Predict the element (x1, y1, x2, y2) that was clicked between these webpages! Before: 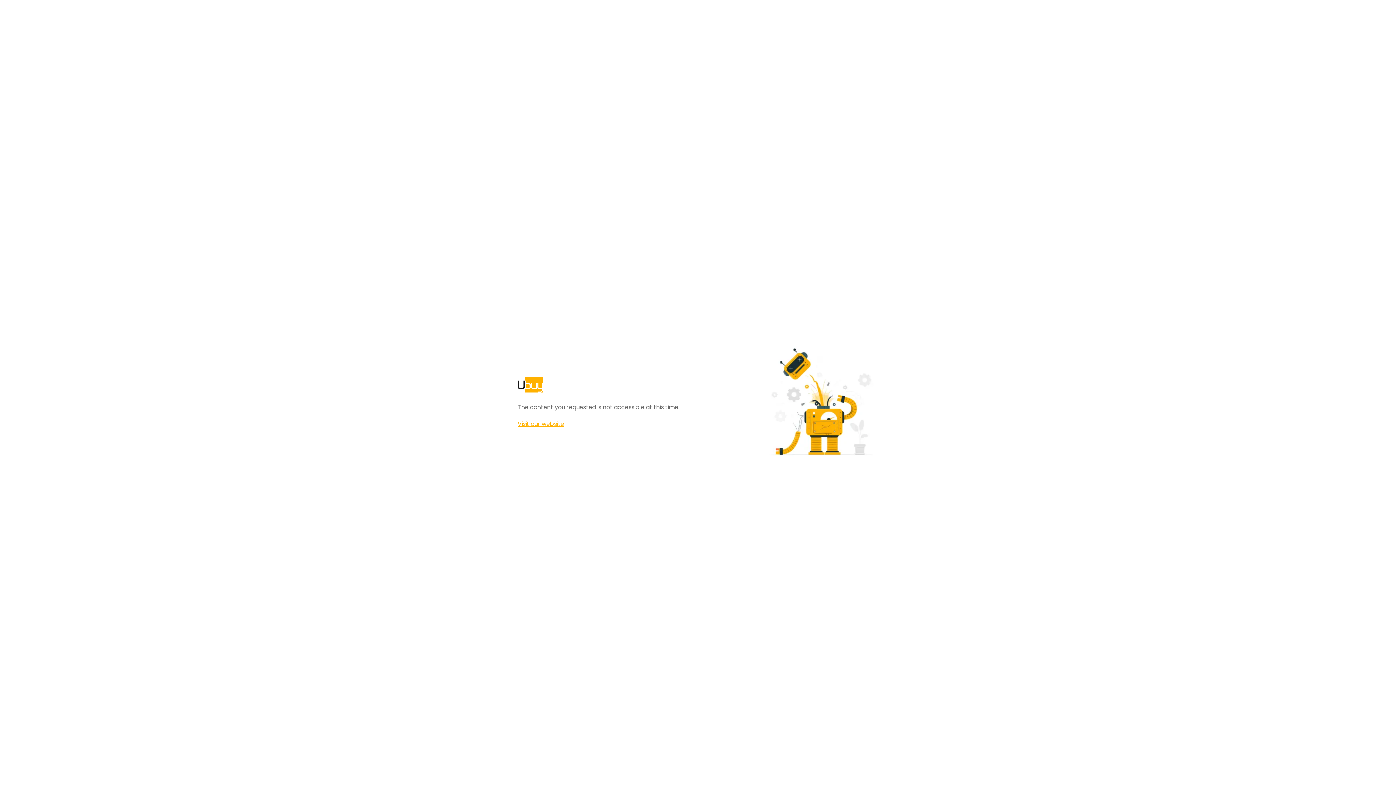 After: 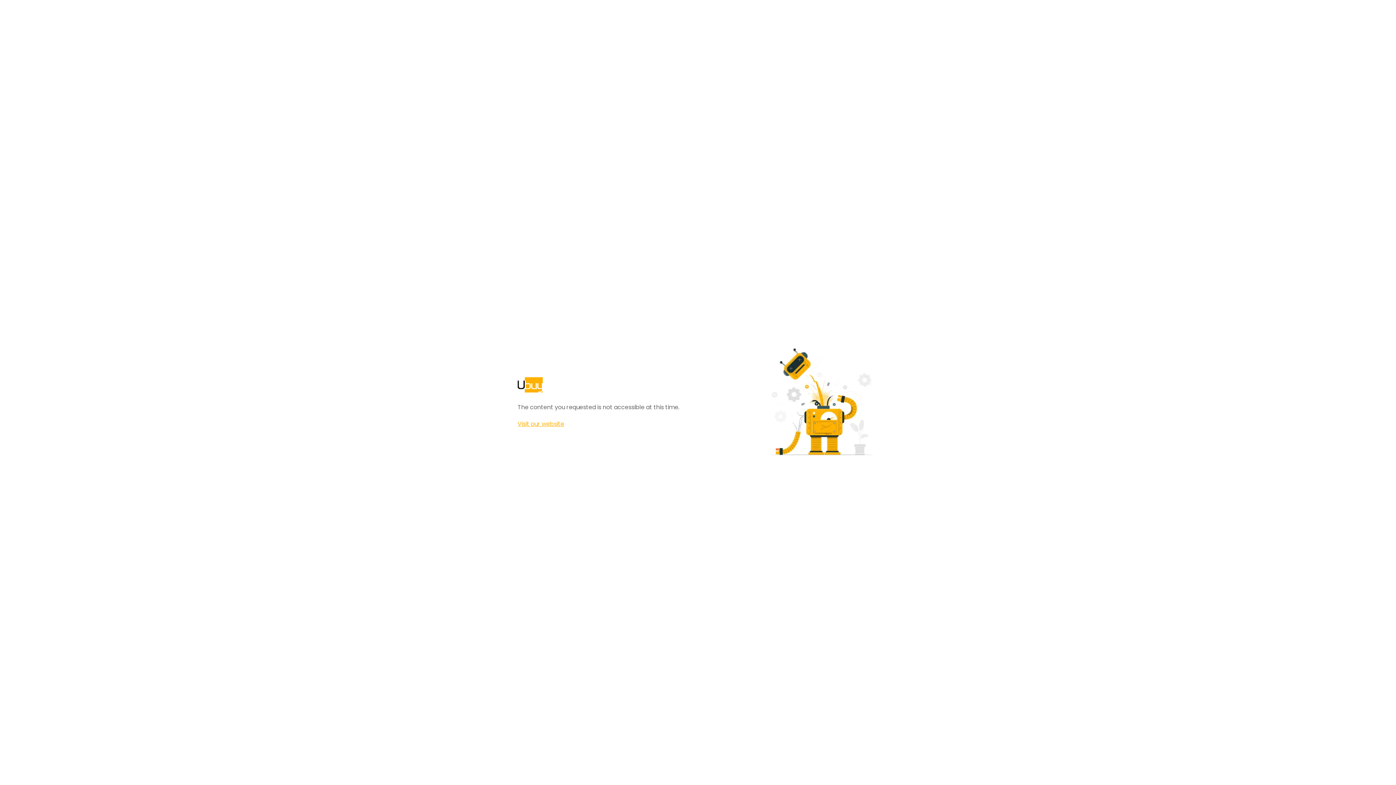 Action: bbox: (517, 420, 564, 428) label: Visit our website